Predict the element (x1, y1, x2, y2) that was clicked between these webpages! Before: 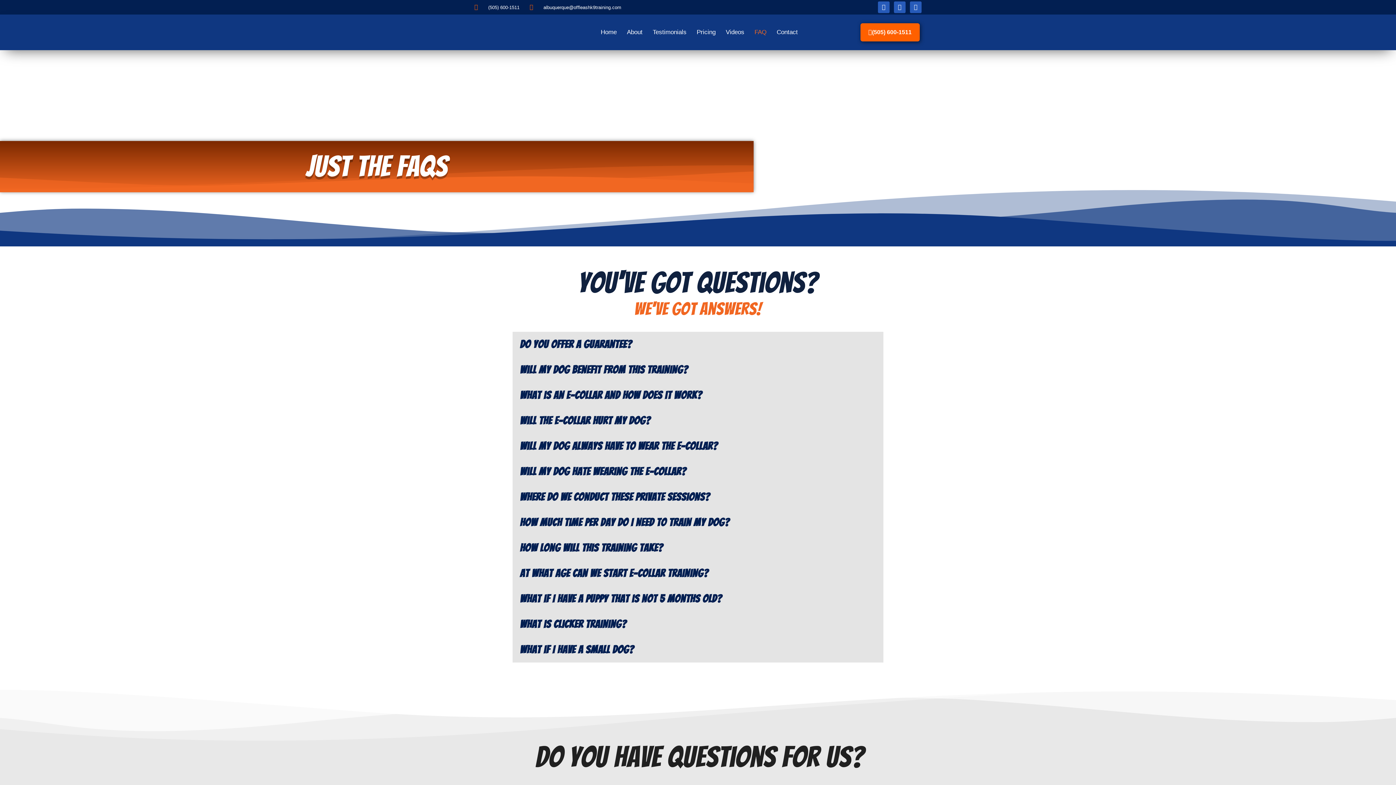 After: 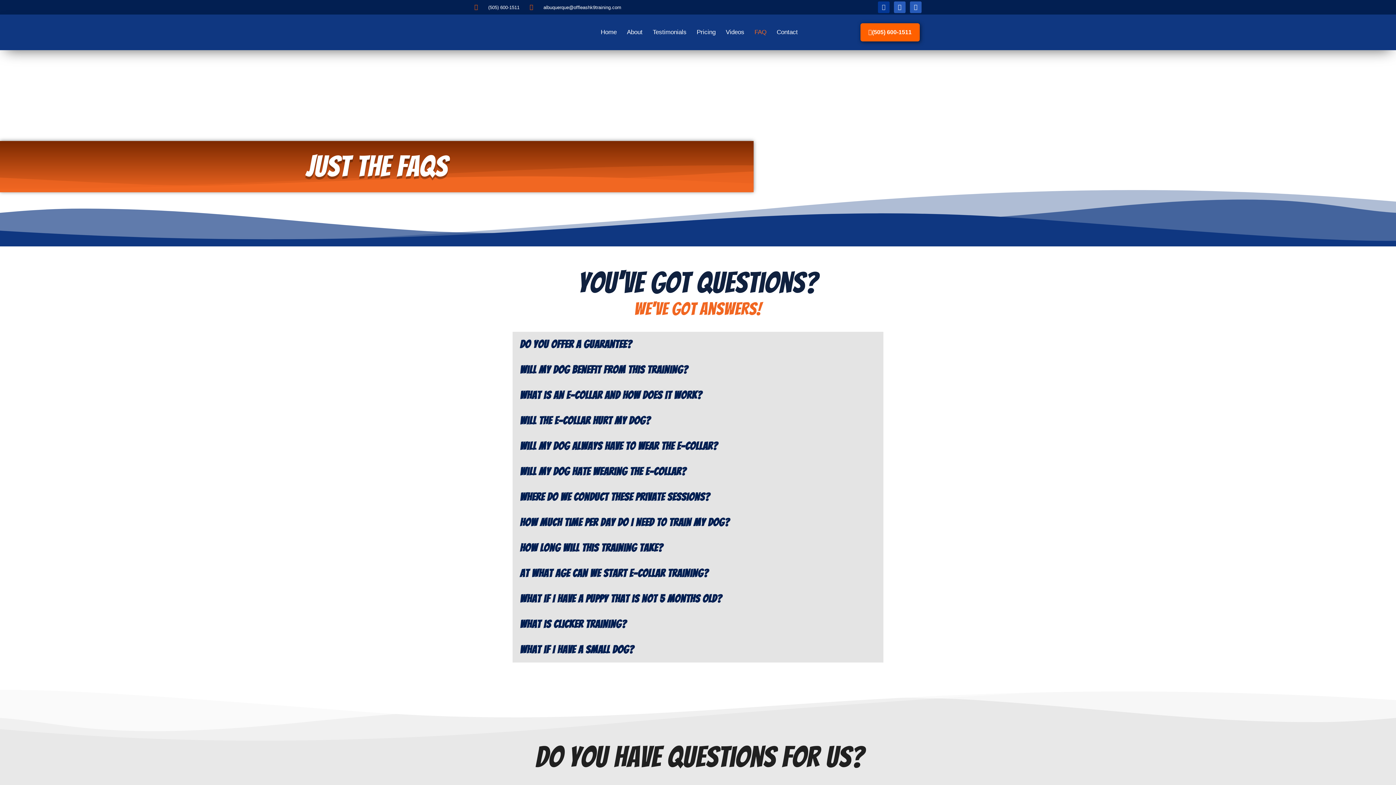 Action: label: Facebook bbox: (878, 1, 889, 13)